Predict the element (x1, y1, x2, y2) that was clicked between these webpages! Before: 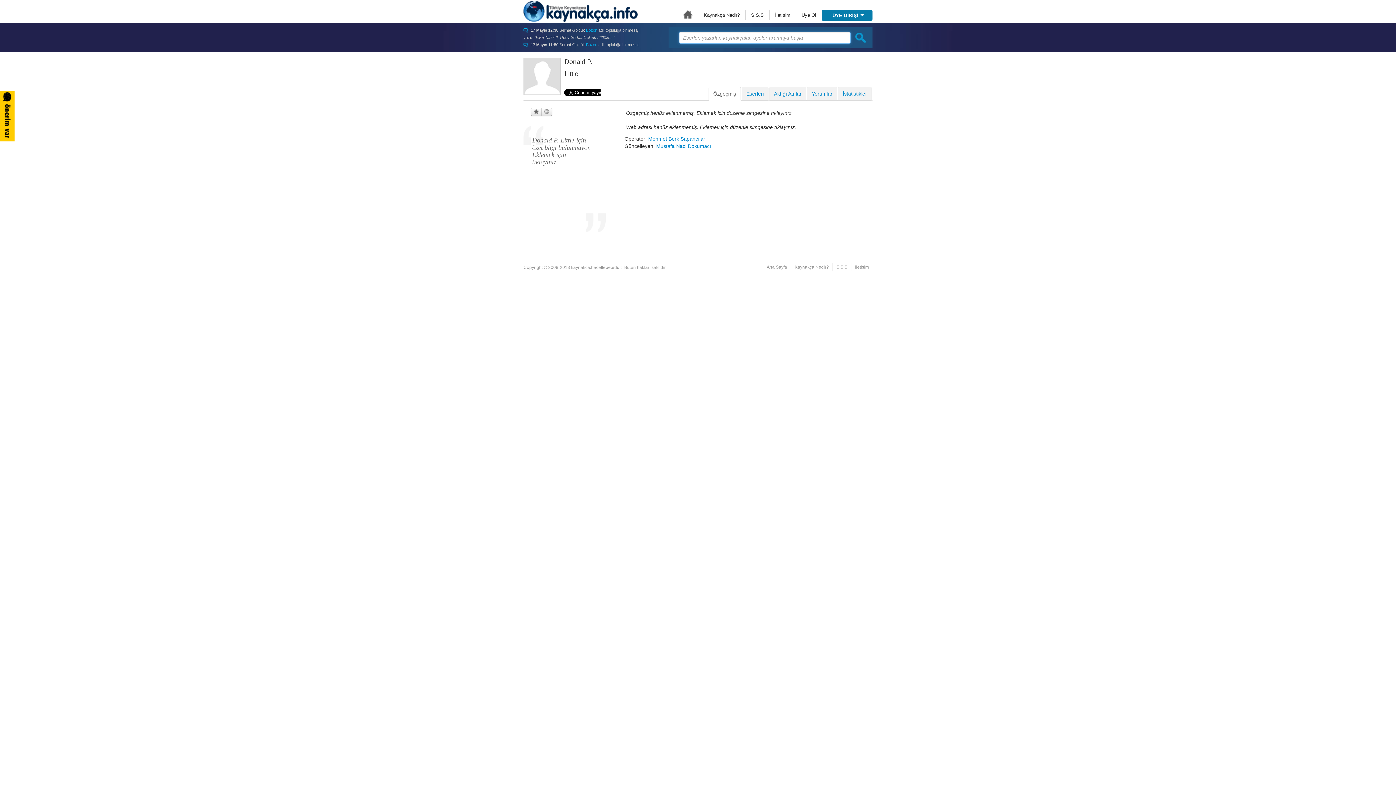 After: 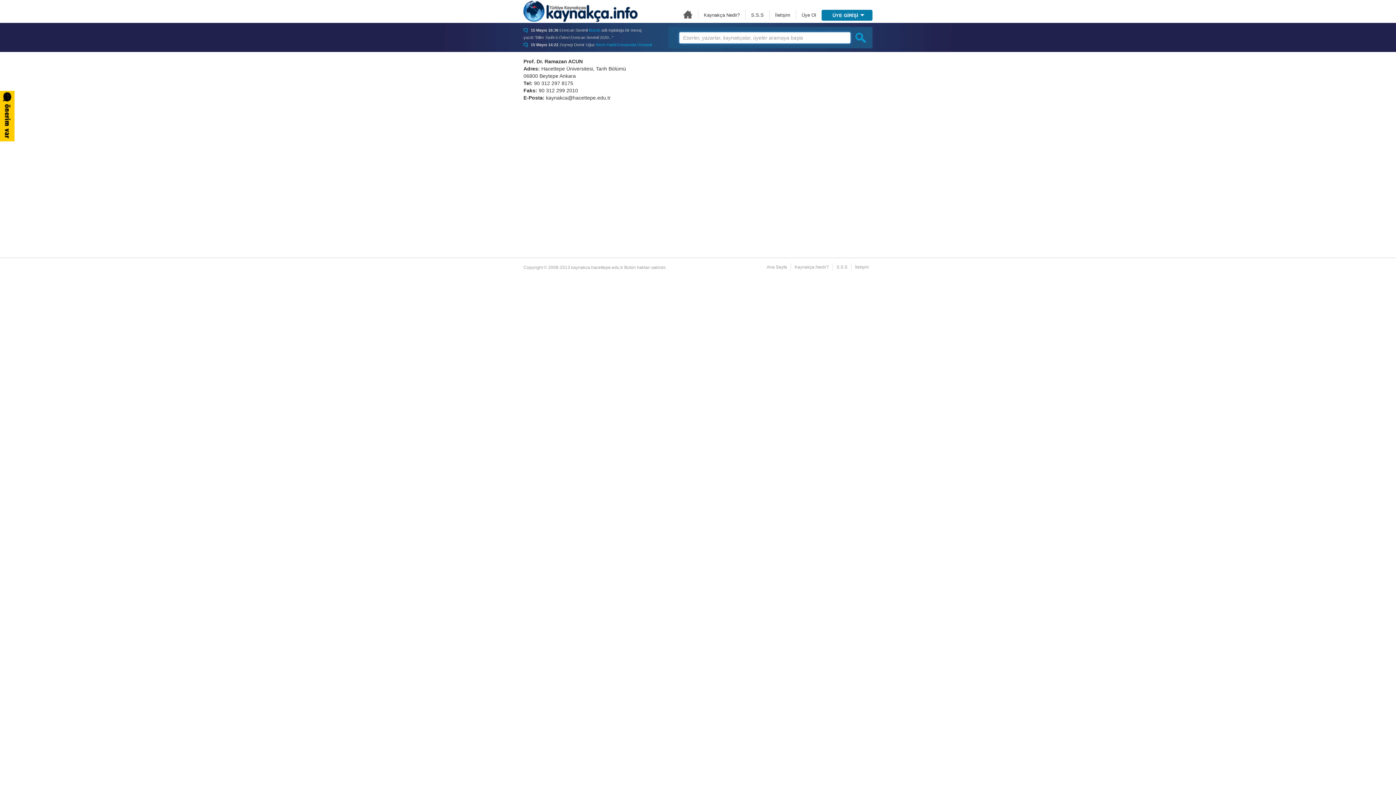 Action: bbox: (855, 264, 869, 269) label: İletişim